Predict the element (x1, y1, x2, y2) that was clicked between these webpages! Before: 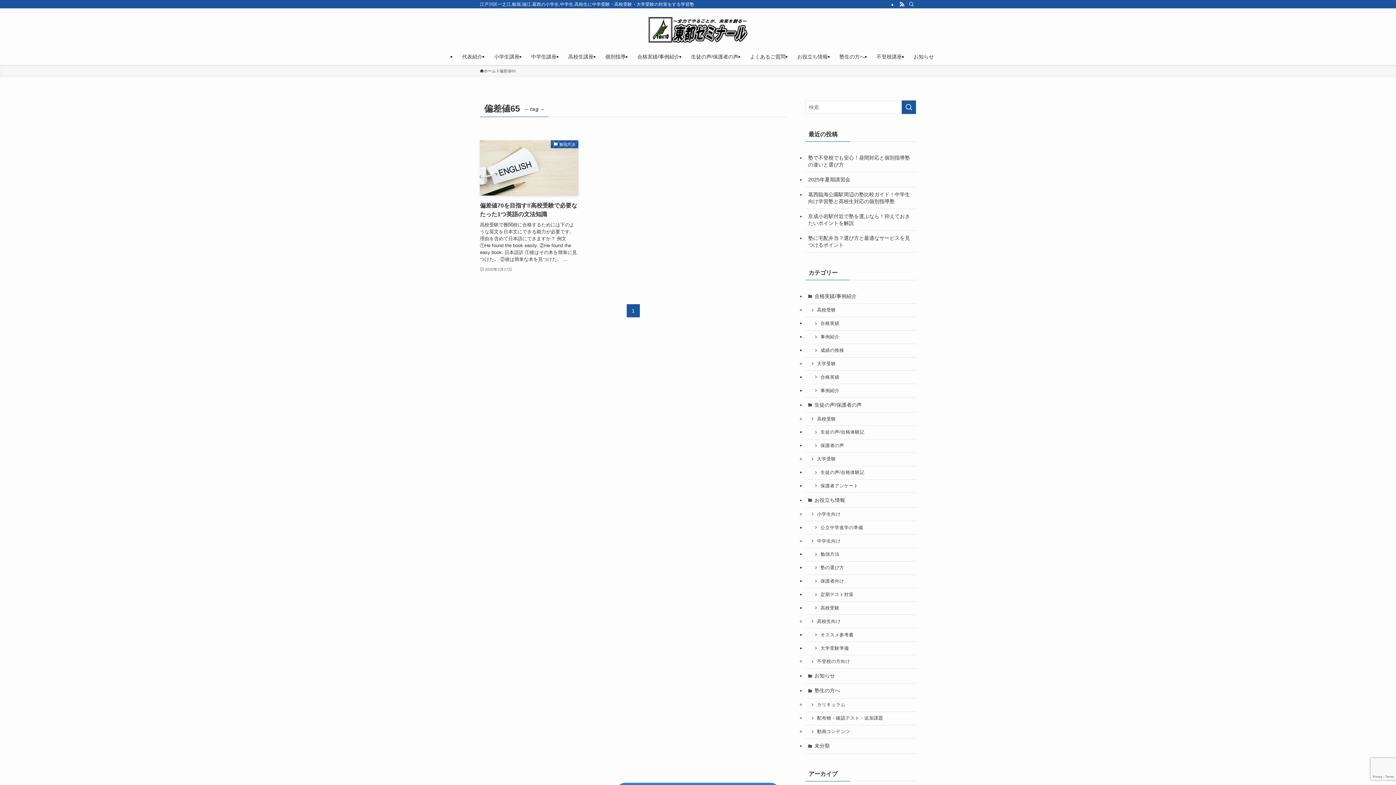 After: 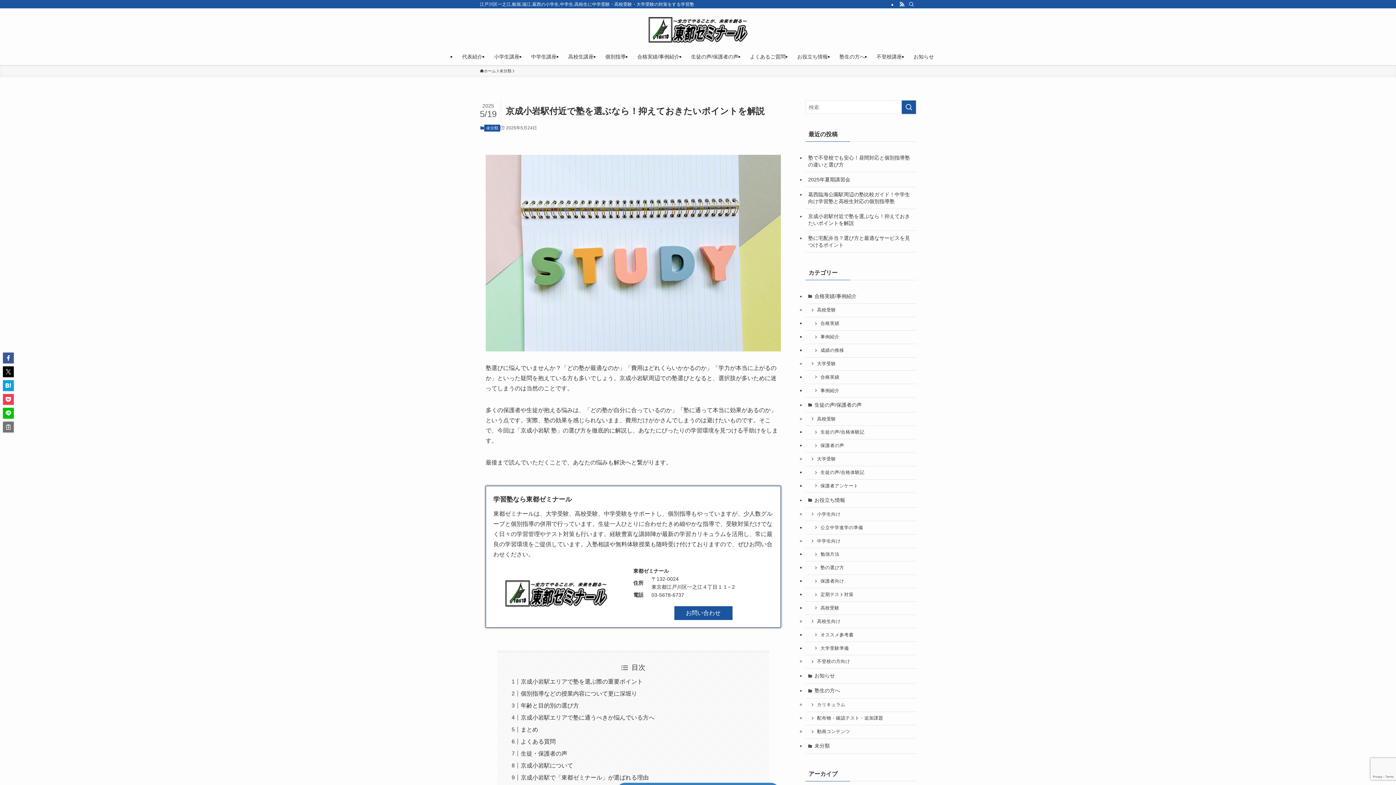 Action: label: 京成小岩駅付近で塾を選ぶなら！抑えておきたいポイントを解説 bbox: (805, 209, 916, 230)